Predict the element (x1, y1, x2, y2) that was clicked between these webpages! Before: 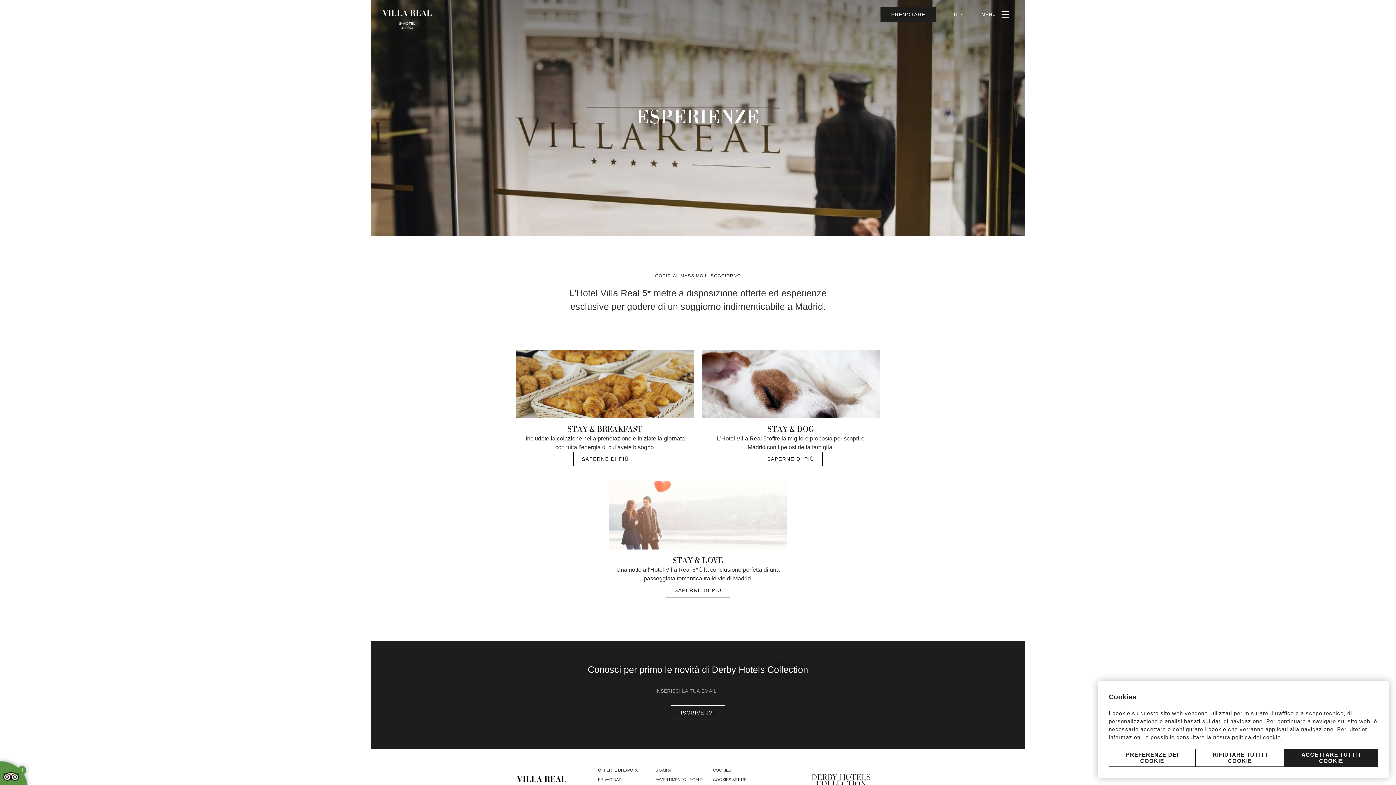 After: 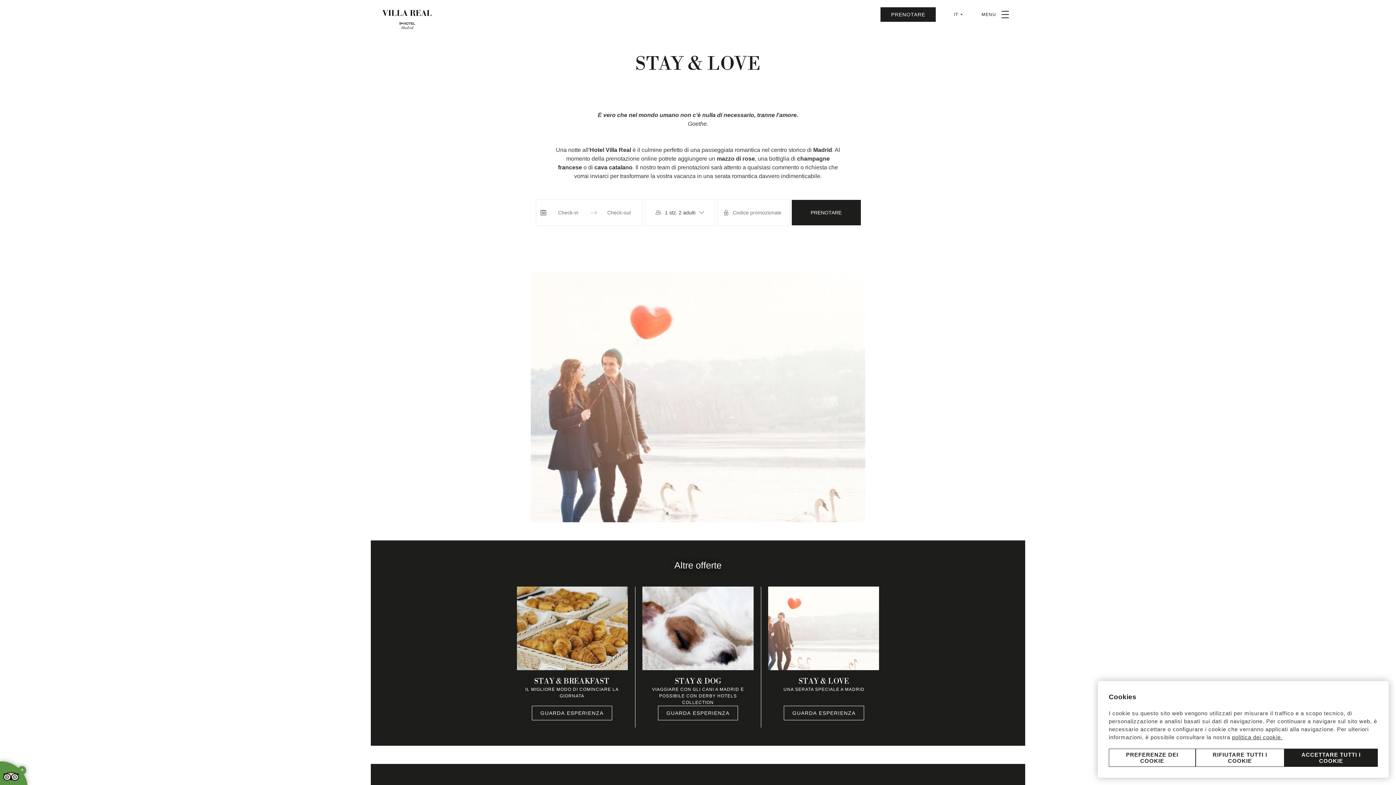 Action: bbox: (666, 583, 730, 597) label: SAPERNE DI PIÙ